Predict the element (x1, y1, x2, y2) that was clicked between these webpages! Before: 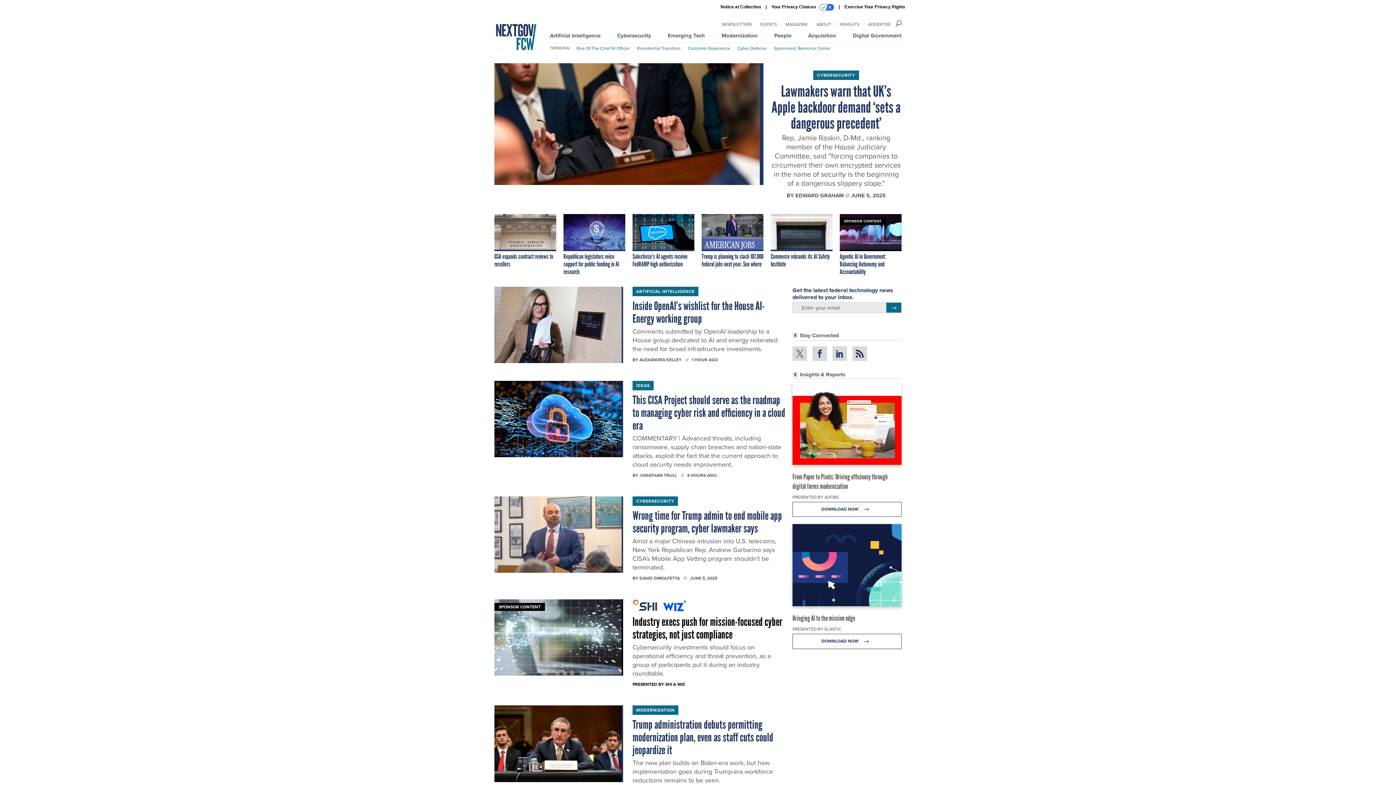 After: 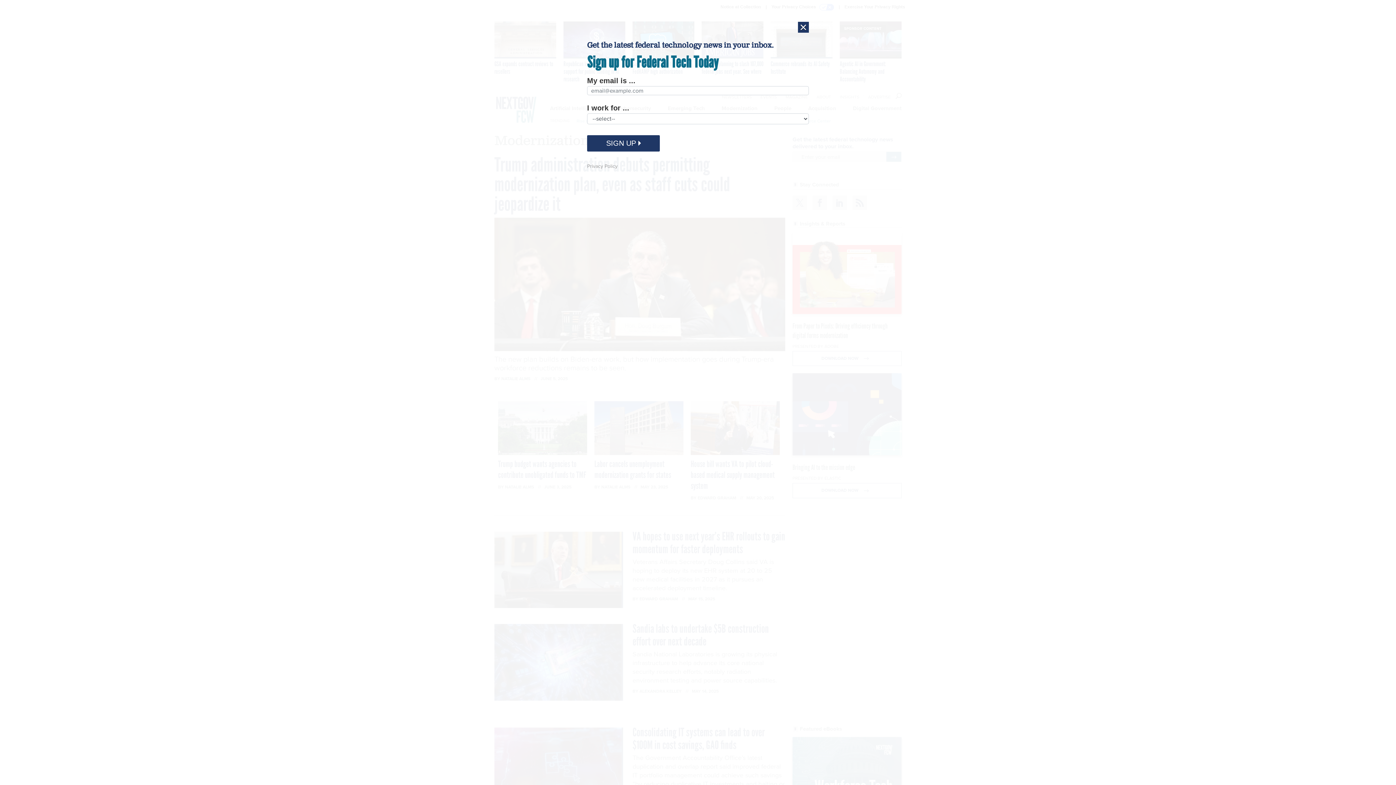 Action: bbox: (721, 31, 757, 39) label: Modernization